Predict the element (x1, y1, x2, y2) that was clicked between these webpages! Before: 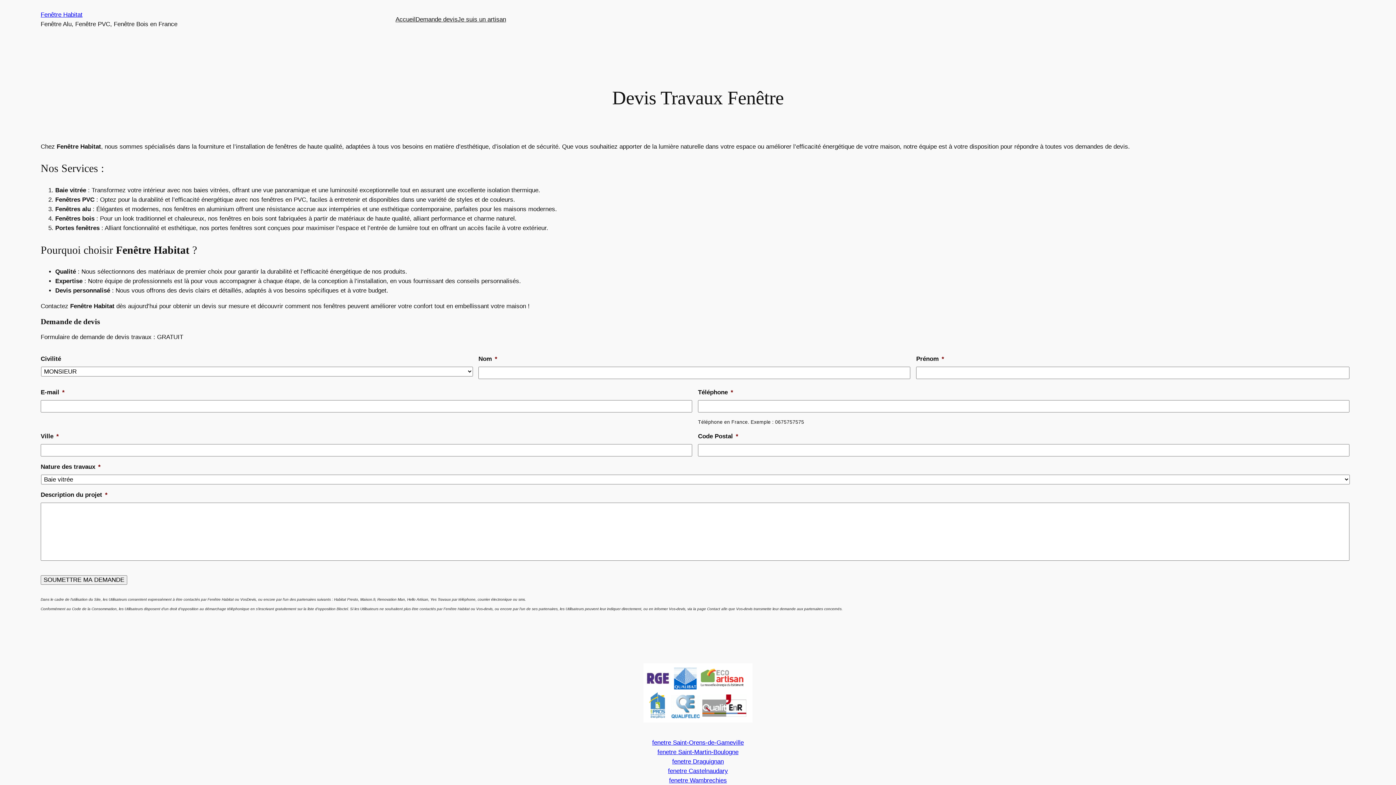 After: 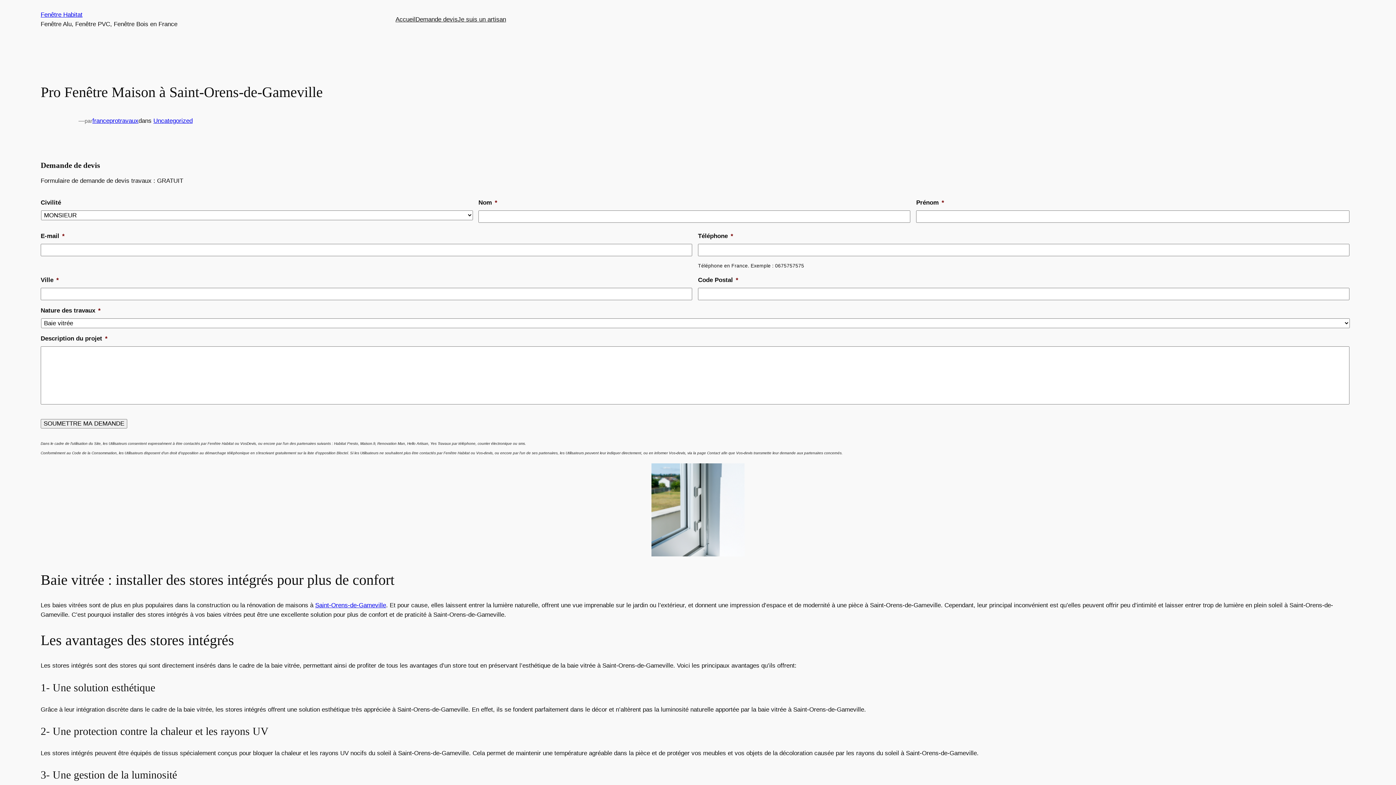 Action: label: fenetre Saint-Orens-de-Gameville bbox: (652, 739, 744, 746)